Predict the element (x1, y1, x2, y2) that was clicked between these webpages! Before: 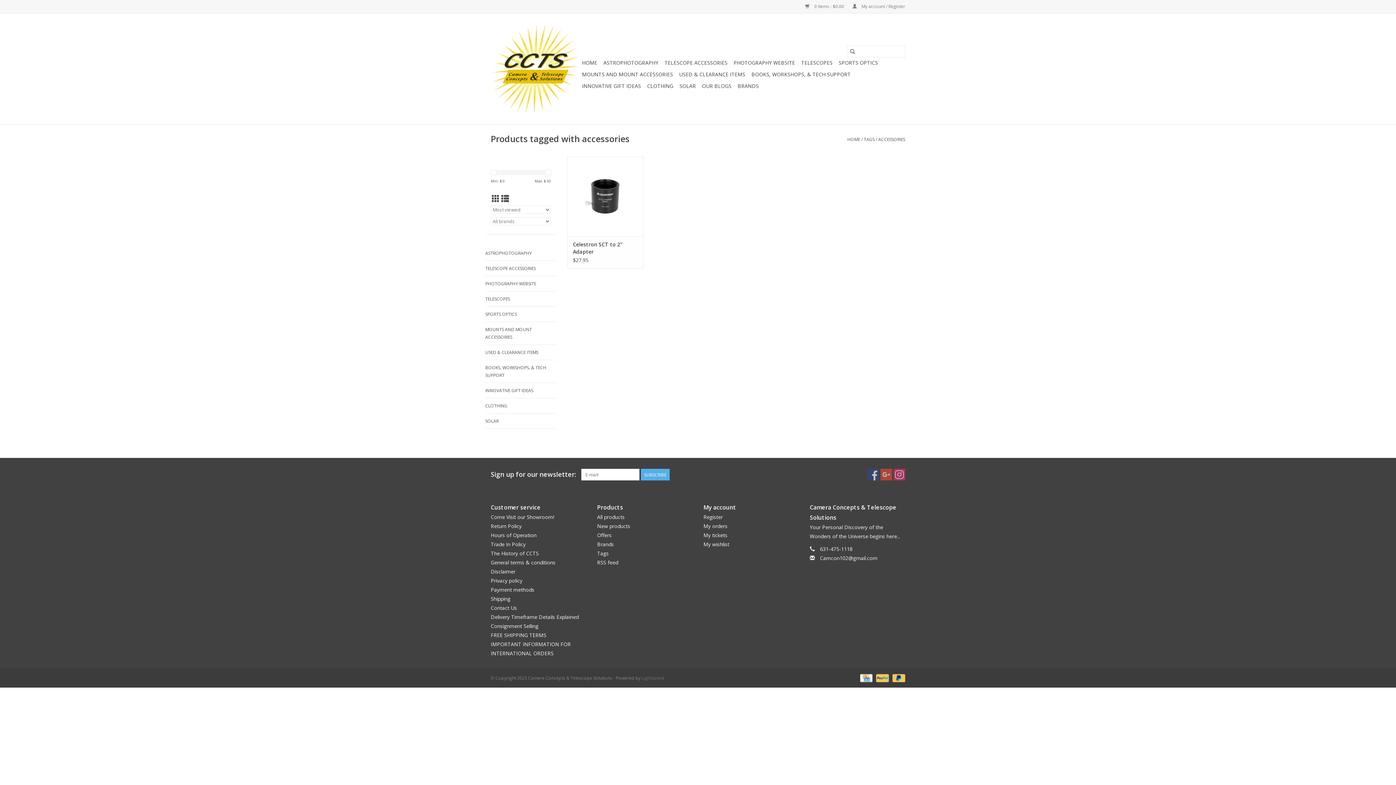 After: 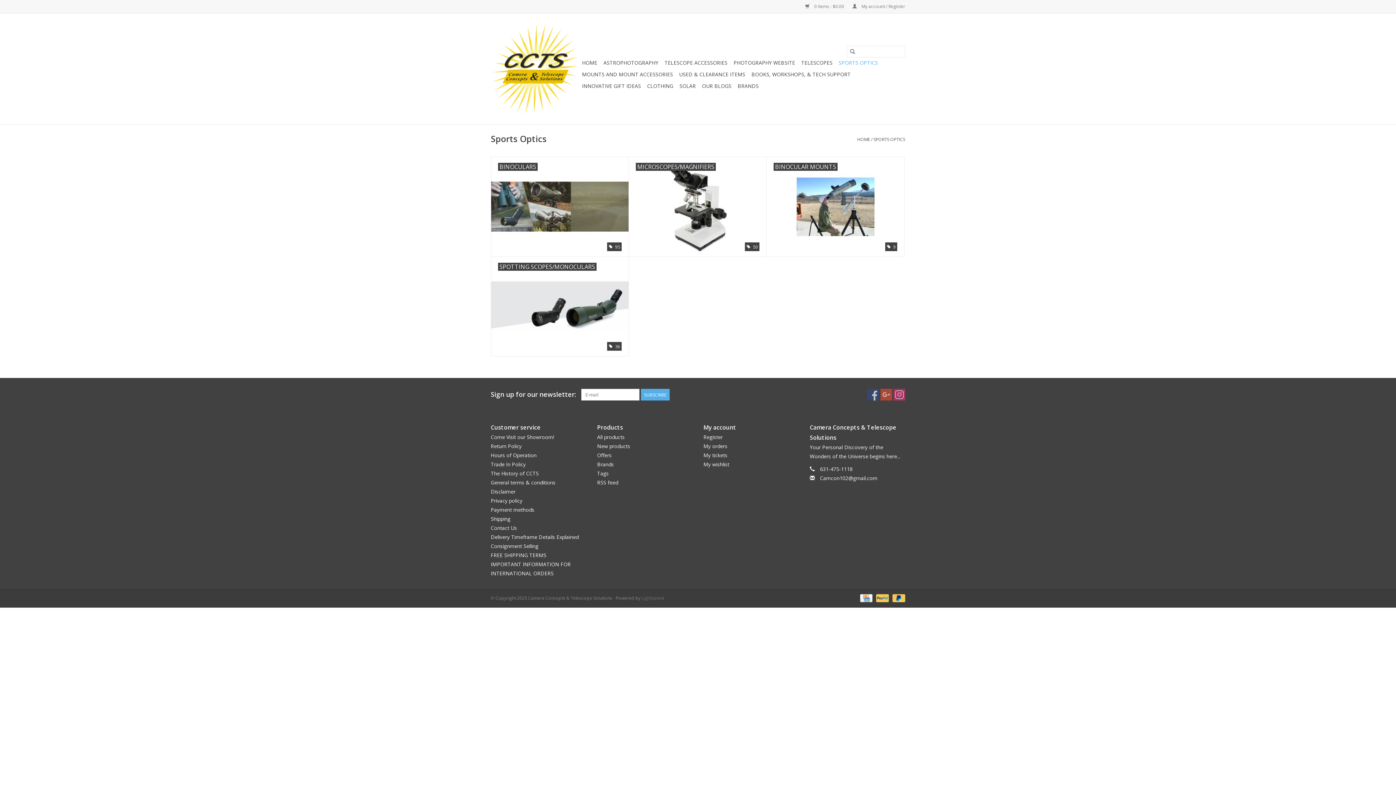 Action: label: SPORTS OPTICS bbox: (485, 310, 556, 318)